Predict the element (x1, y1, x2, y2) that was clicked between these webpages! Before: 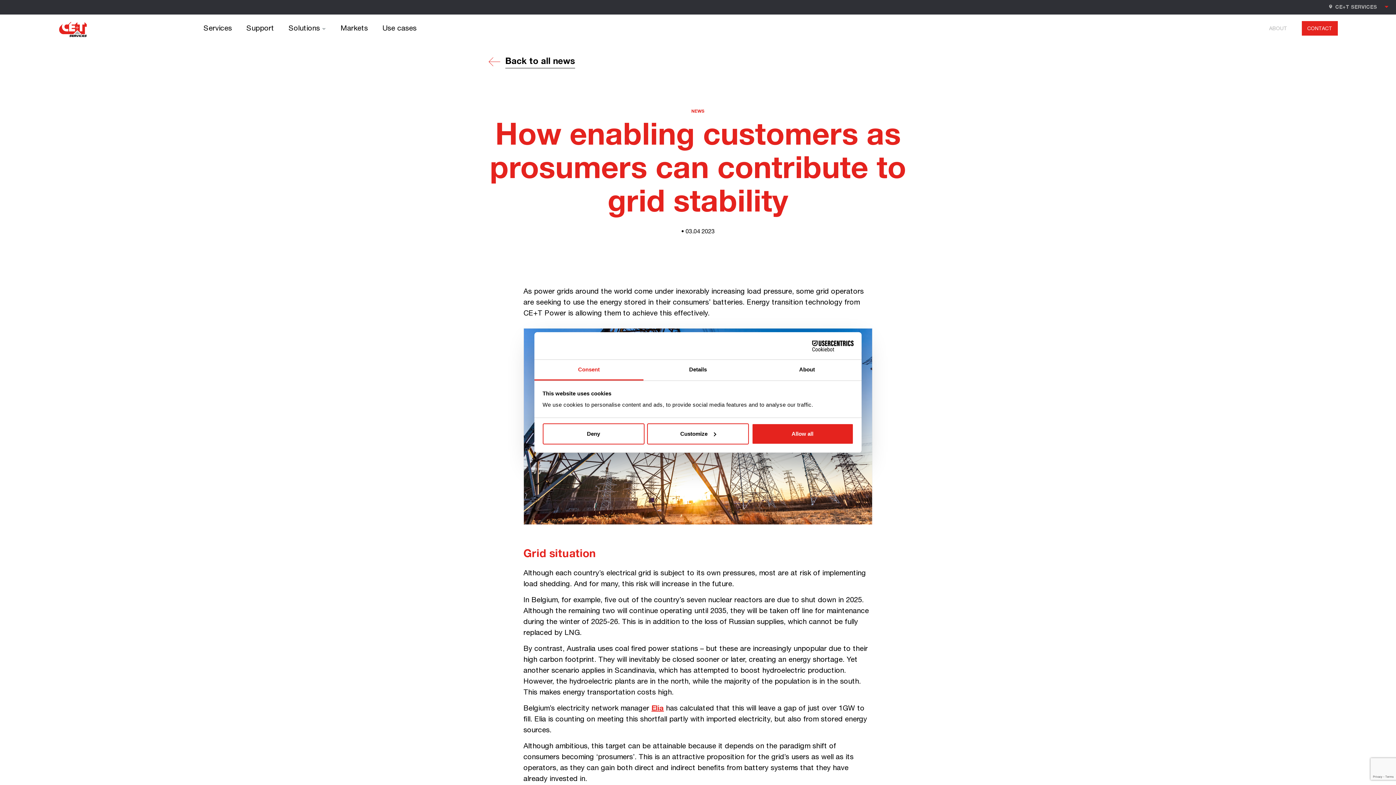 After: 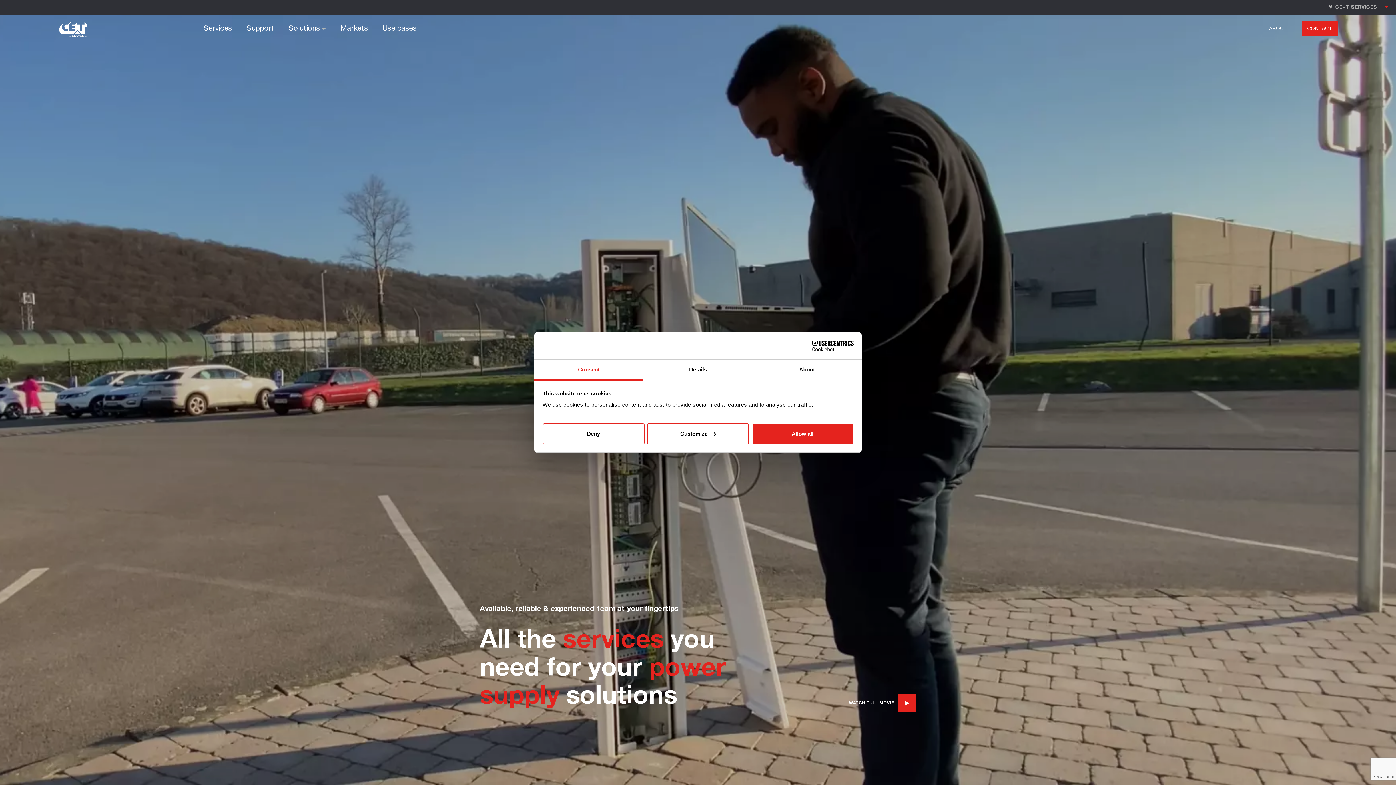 Action: bbox: (58, 21, 174, 37)